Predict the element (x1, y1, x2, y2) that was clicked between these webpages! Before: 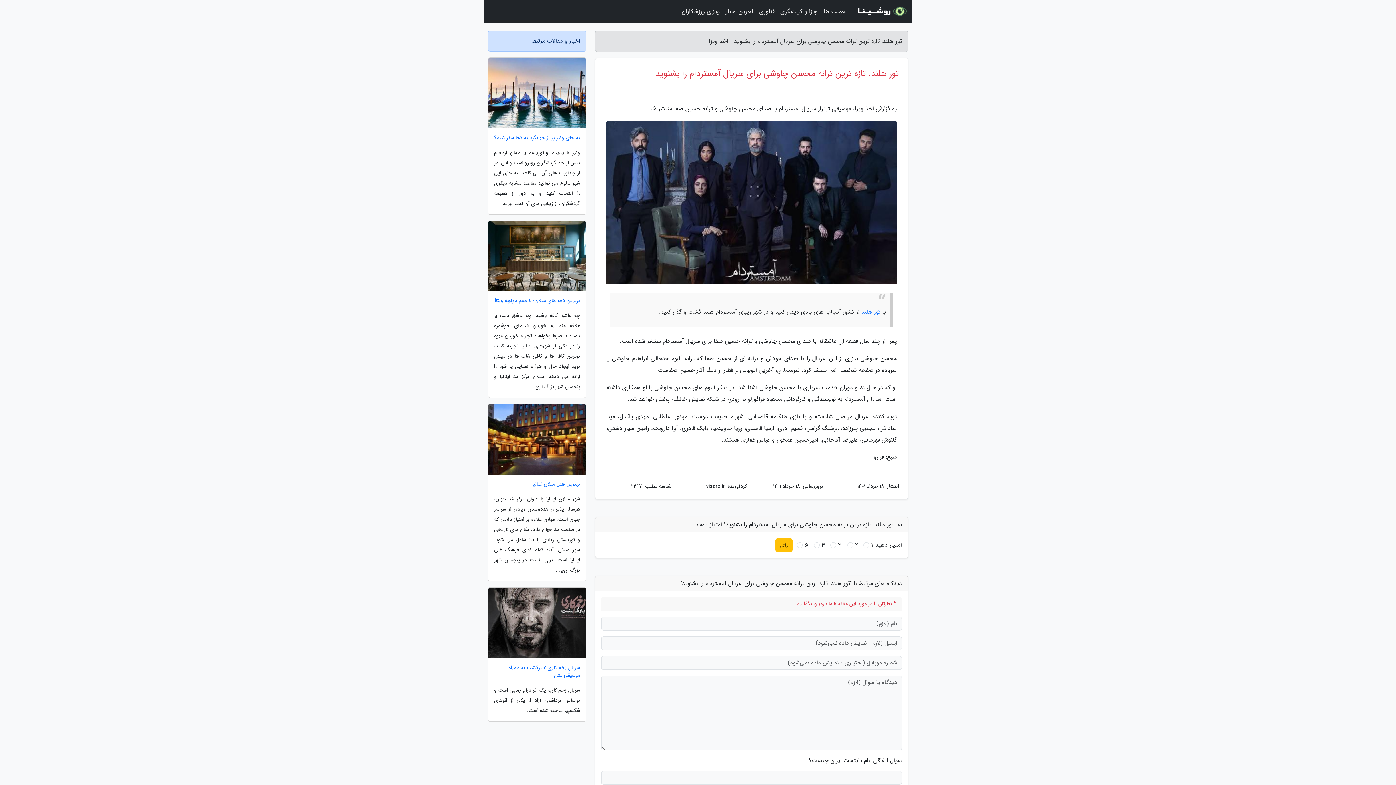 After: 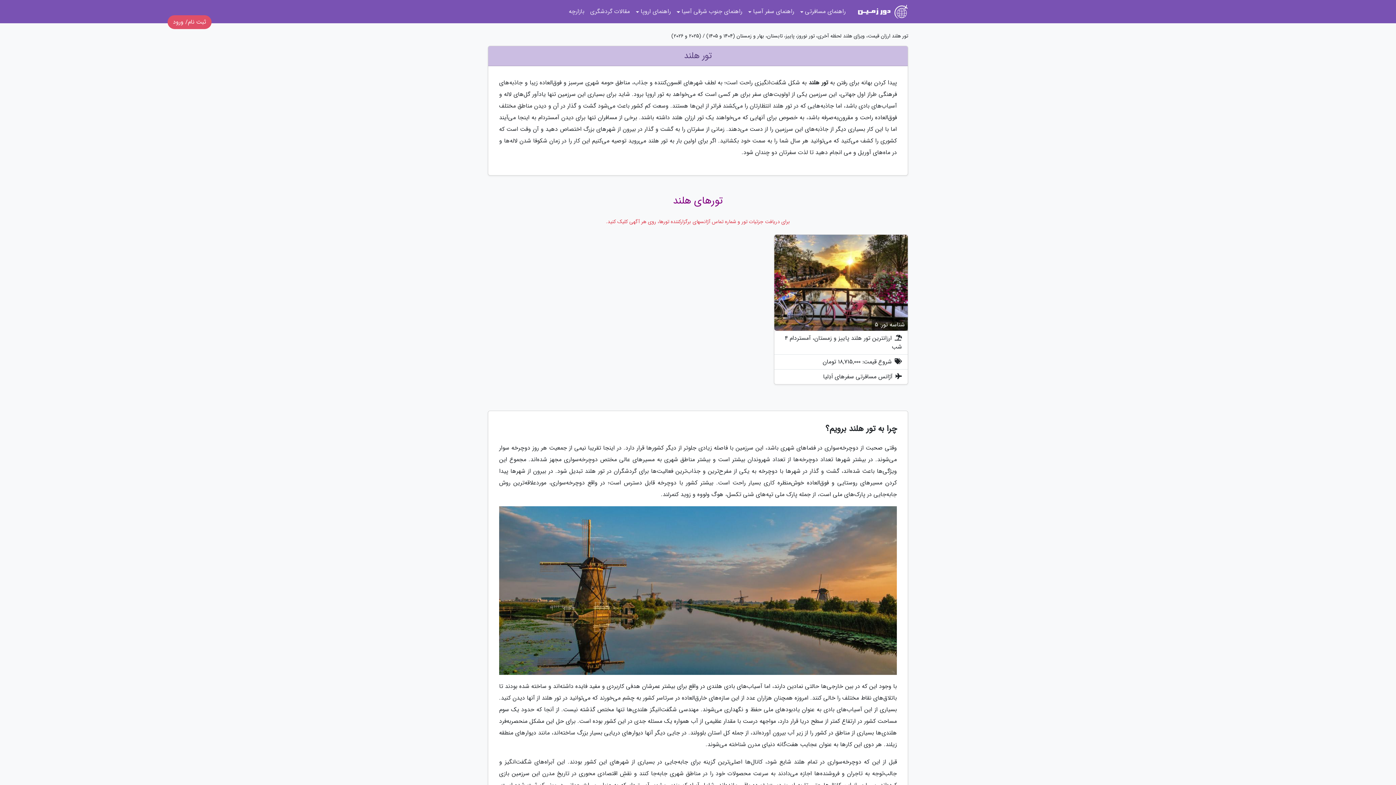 Action: label: تور هلند bbox: (861, 307, 880, 316)